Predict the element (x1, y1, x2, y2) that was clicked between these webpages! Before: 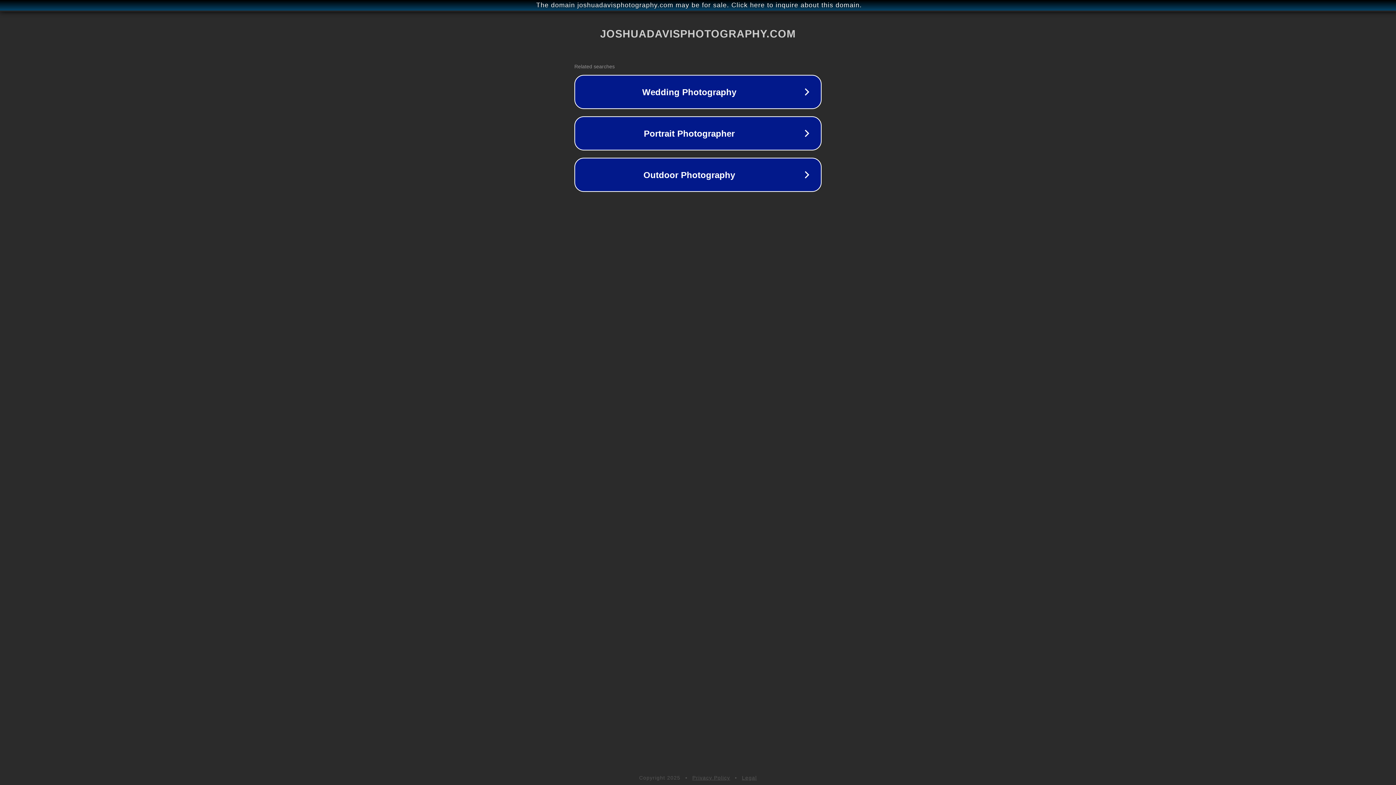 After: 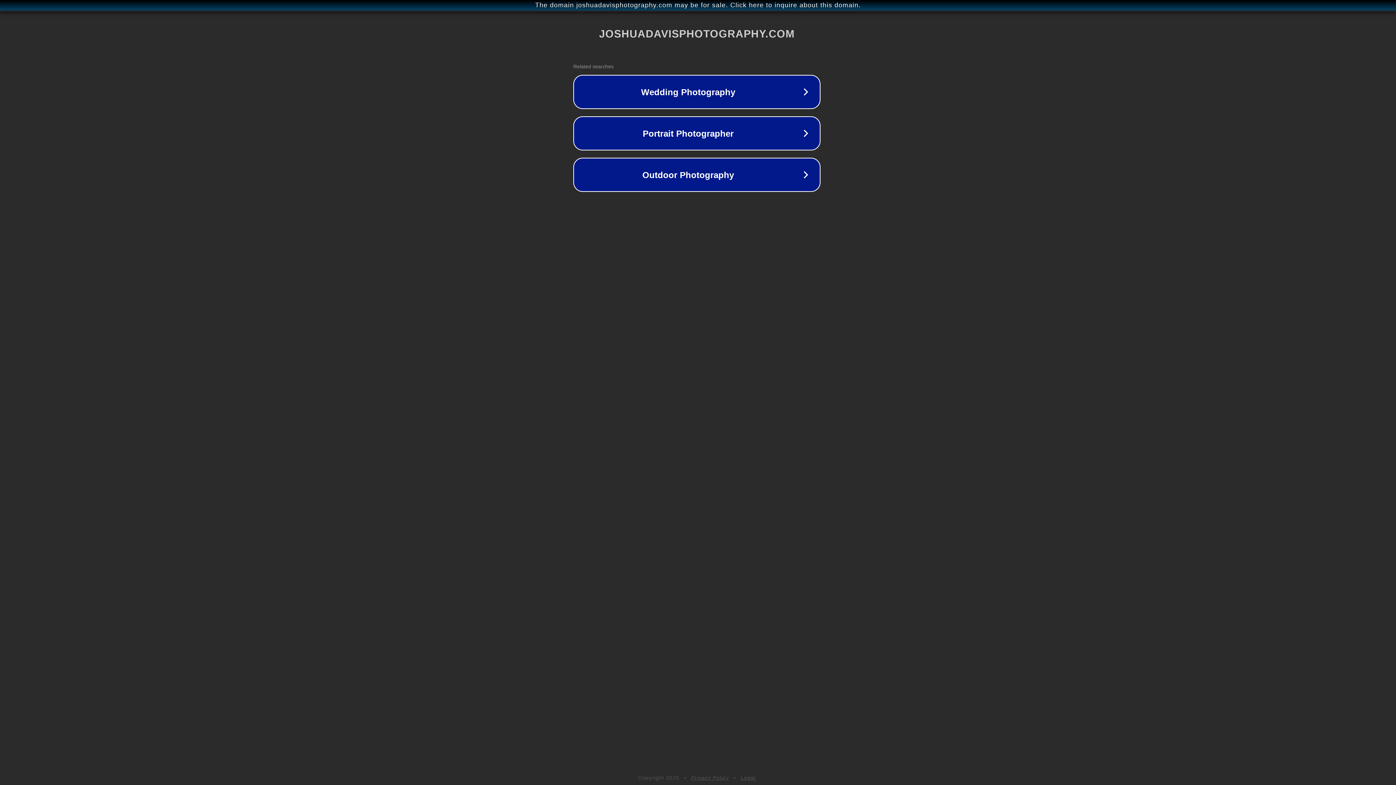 Action: bbox: (1, 1, 1397, 9) label: The domain joshuadavisphotography.com may be for sale. Click here to inquire about this domain.